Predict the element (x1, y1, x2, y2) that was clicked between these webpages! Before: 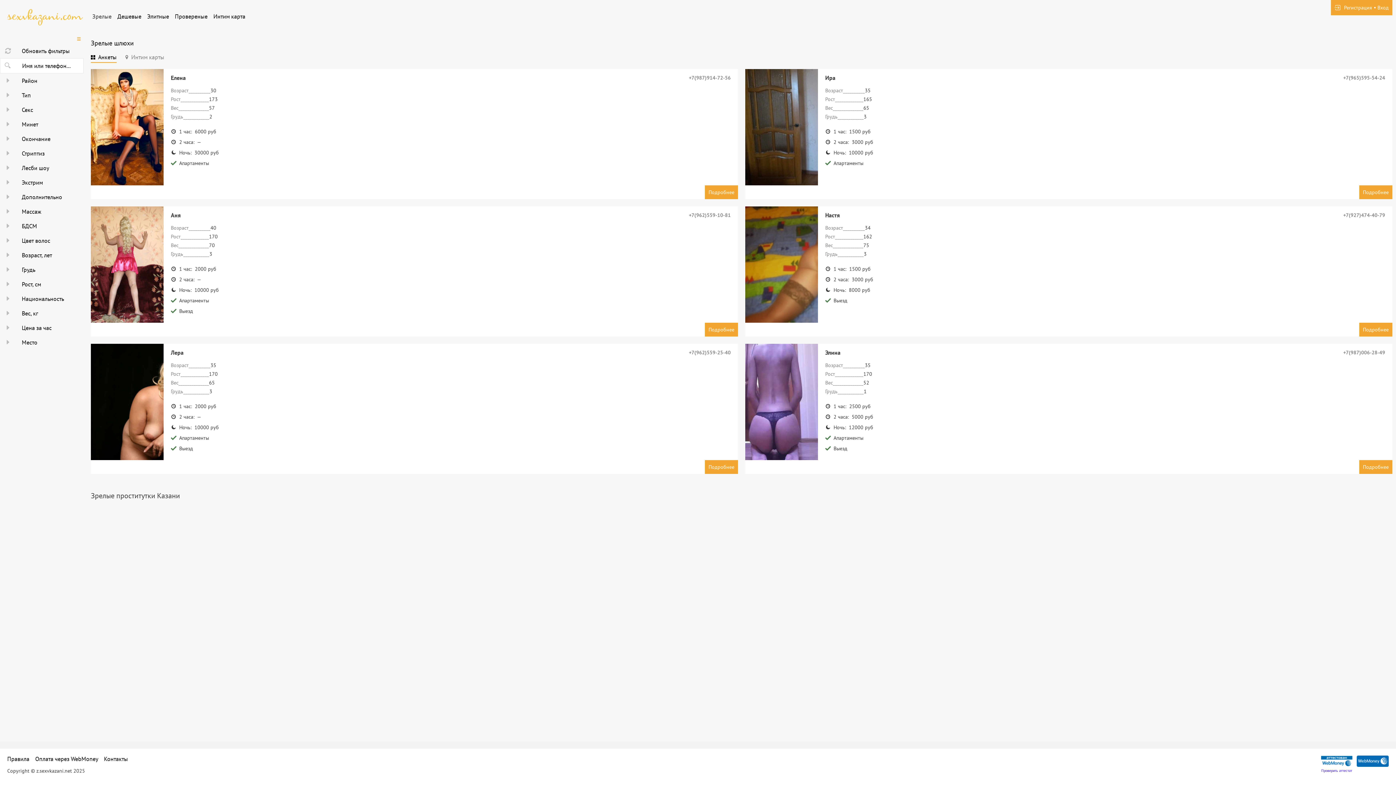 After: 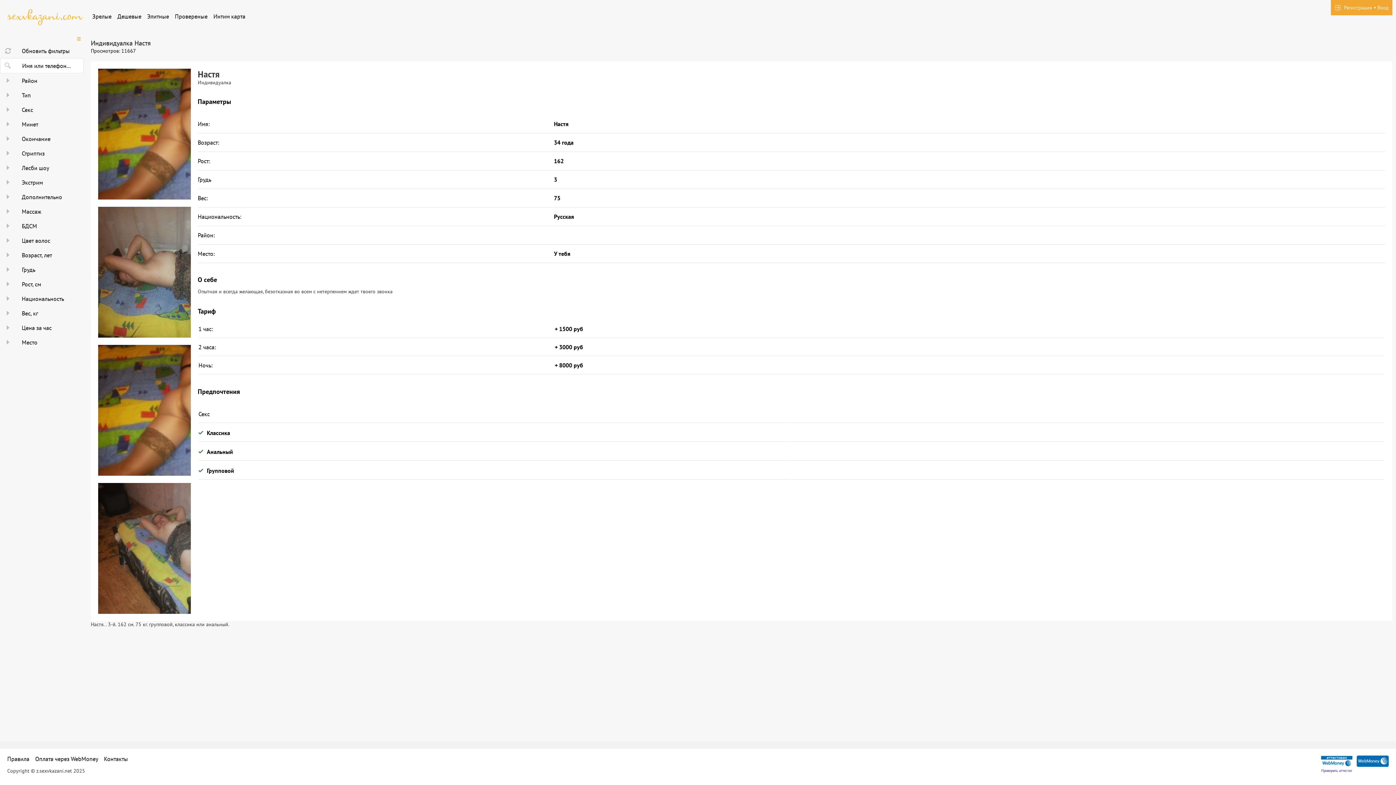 Action: bbox: (745, 206, 818, 336) label:  